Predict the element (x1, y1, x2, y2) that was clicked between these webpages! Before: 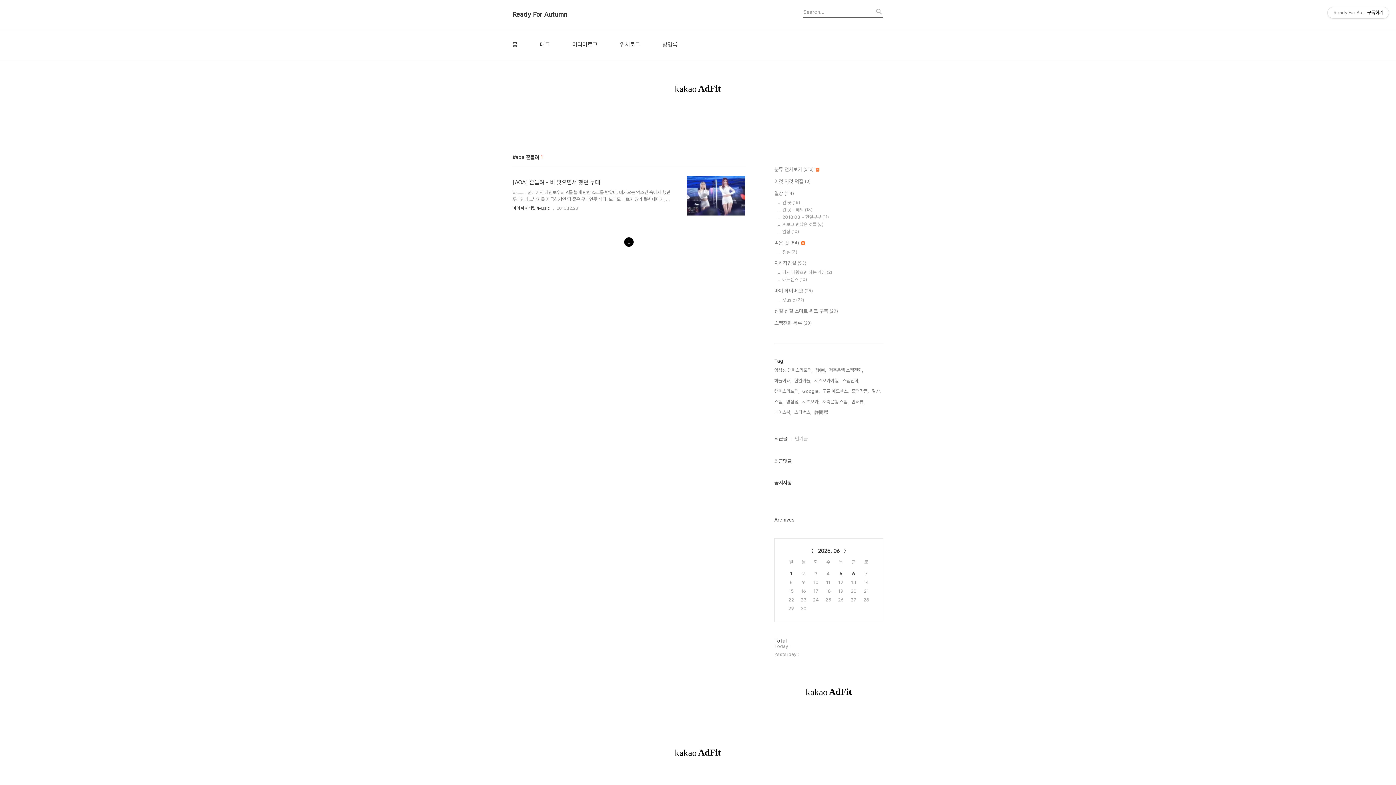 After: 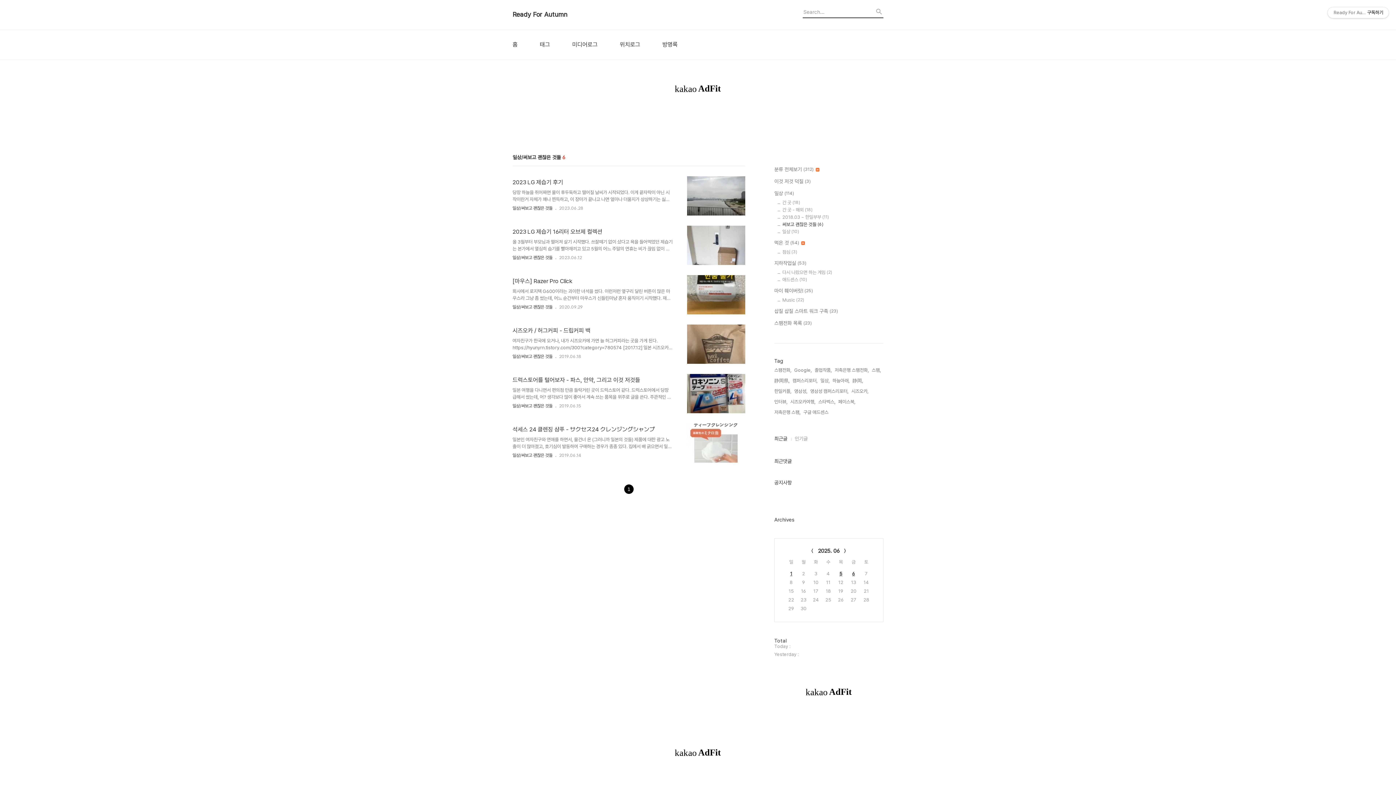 Action: bbox: (782, 221, 883, 227) label: 써보고 괜찮은 것들 (6)